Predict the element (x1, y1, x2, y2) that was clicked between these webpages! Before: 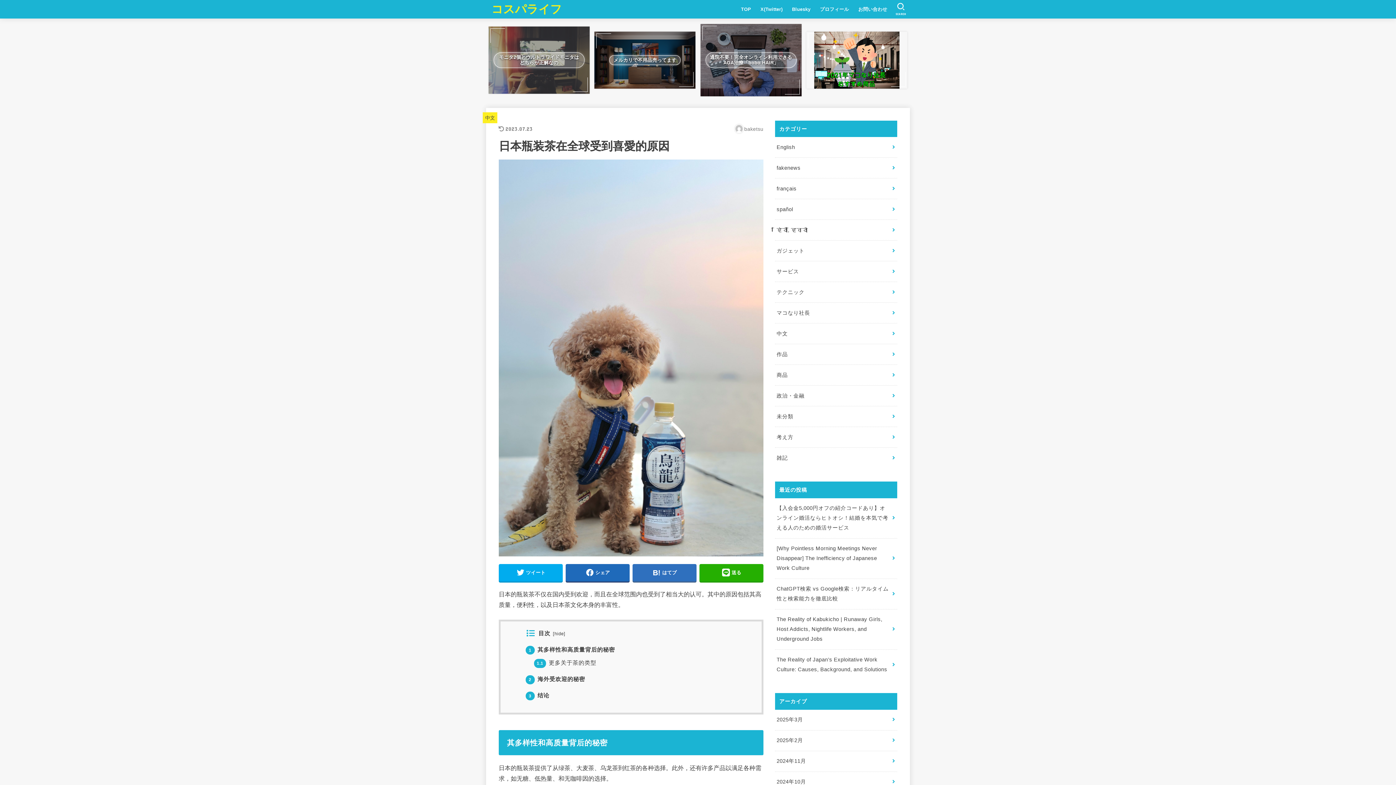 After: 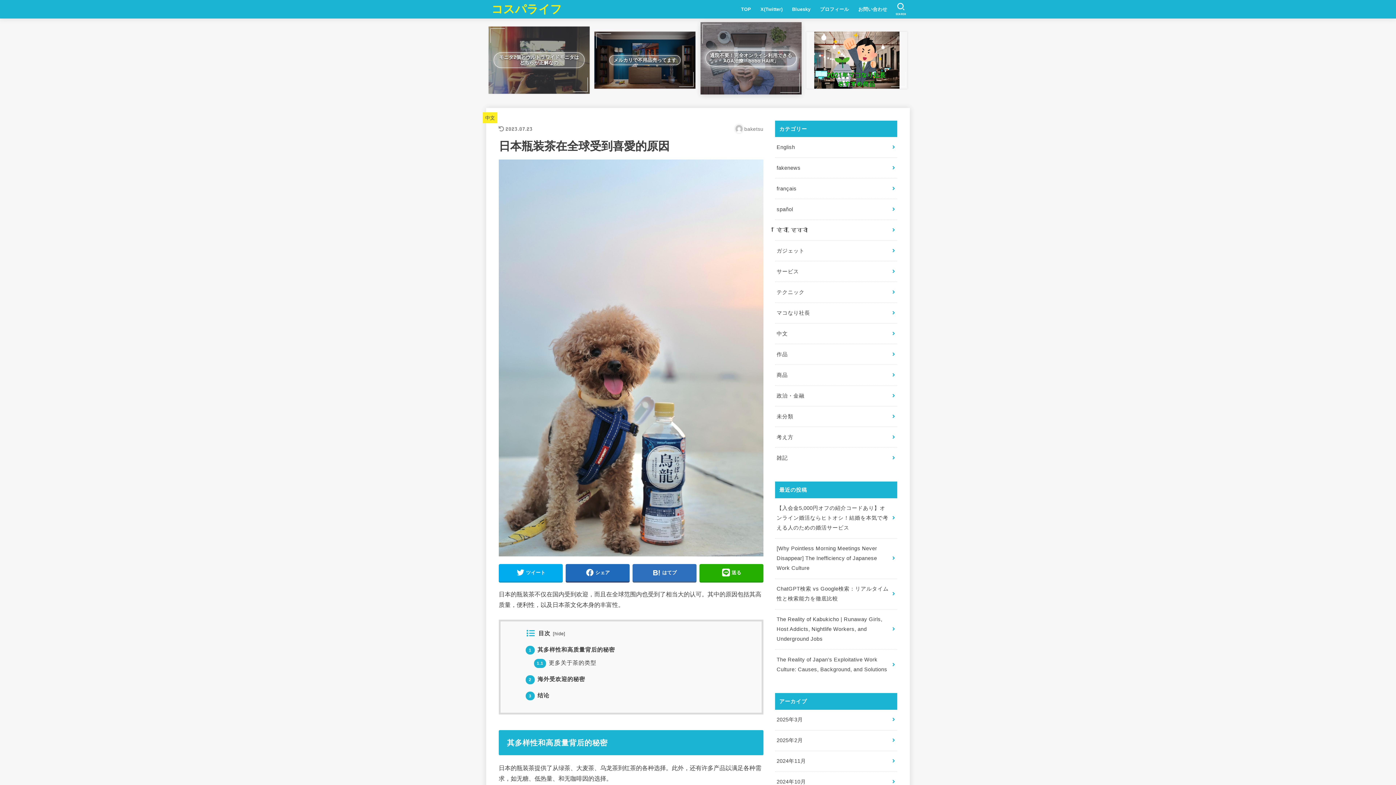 Action: bbox: (700, 23, 801, 96) label: 通院不要！完全オンライン利用できるAGA治療「bobo HAIR」